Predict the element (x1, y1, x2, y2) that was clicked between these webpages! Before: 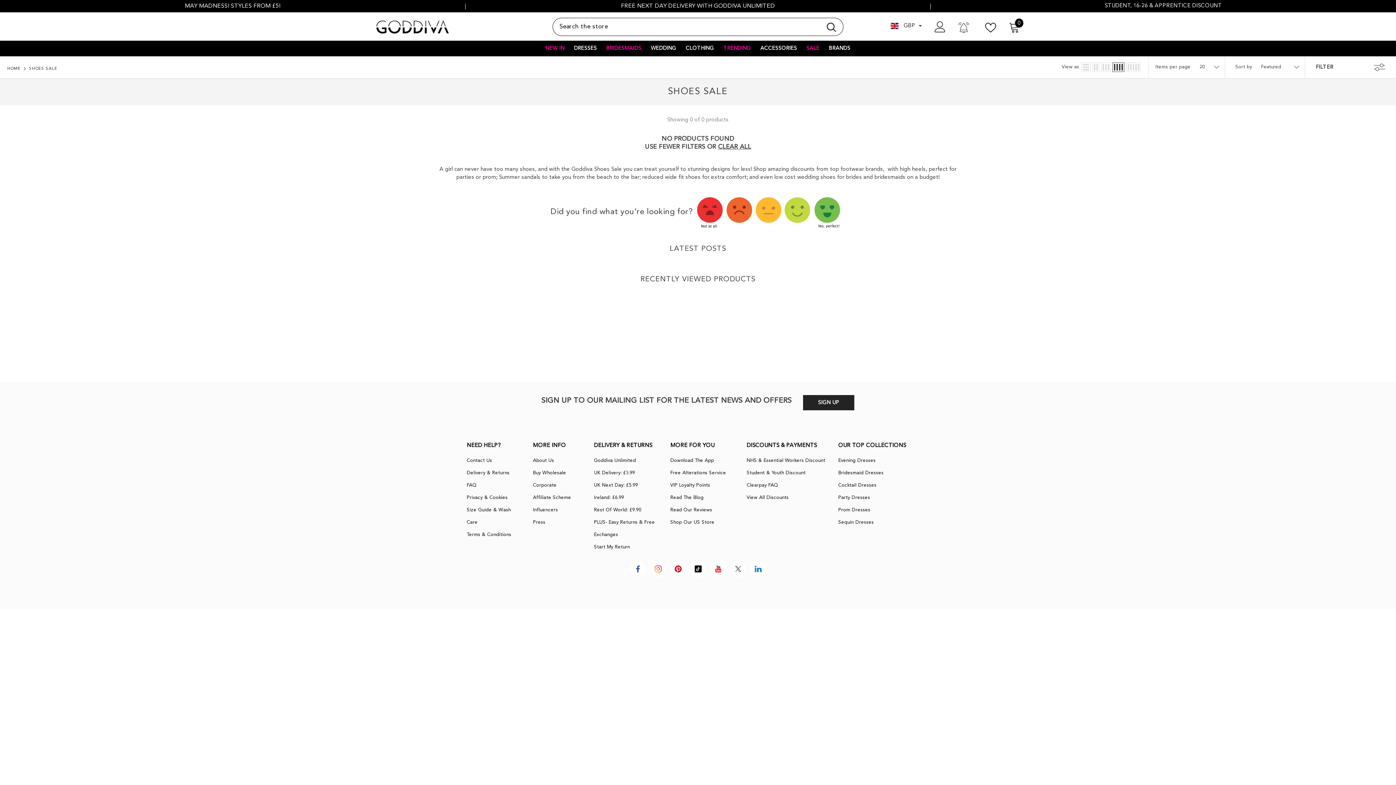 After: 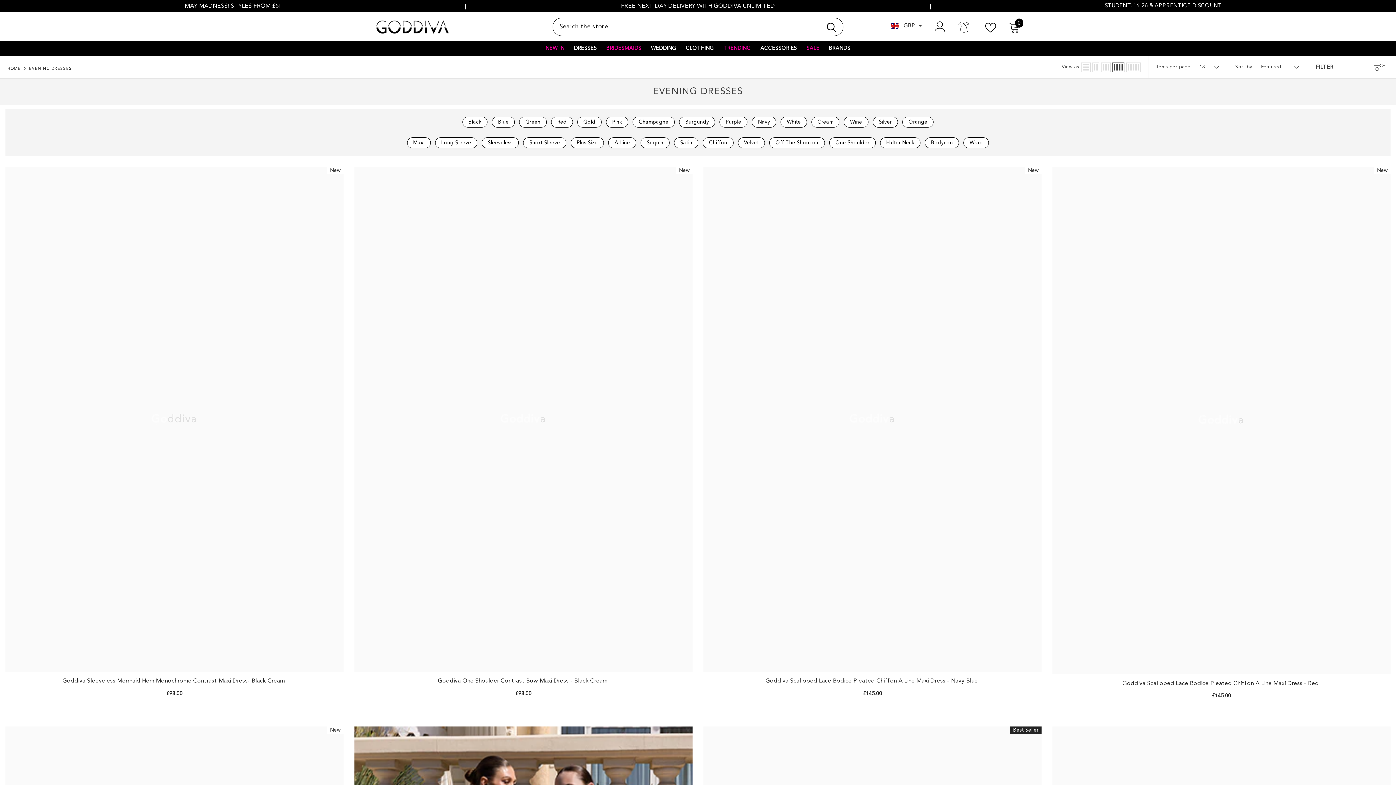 Action: label: Evening Dresses bbox: (838, 455, 875, 467)